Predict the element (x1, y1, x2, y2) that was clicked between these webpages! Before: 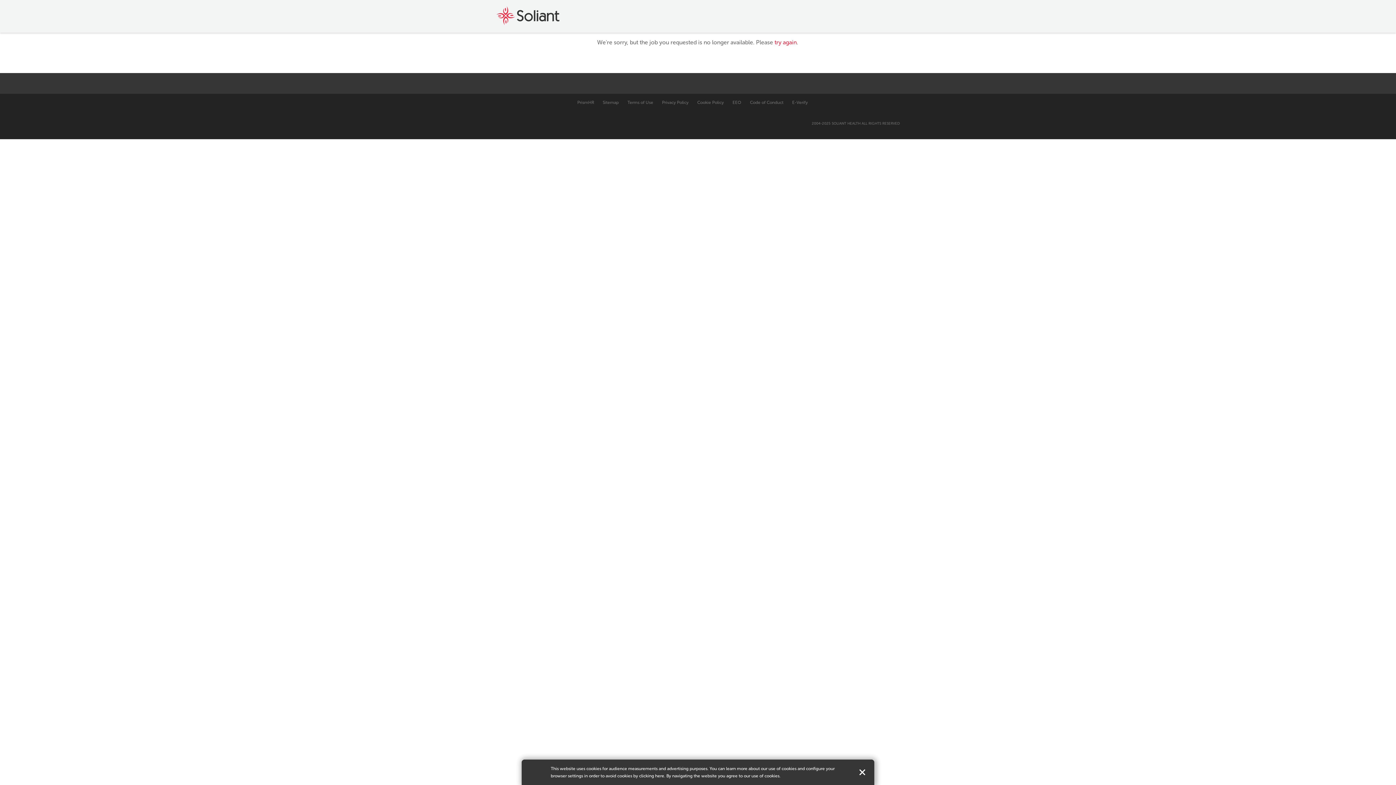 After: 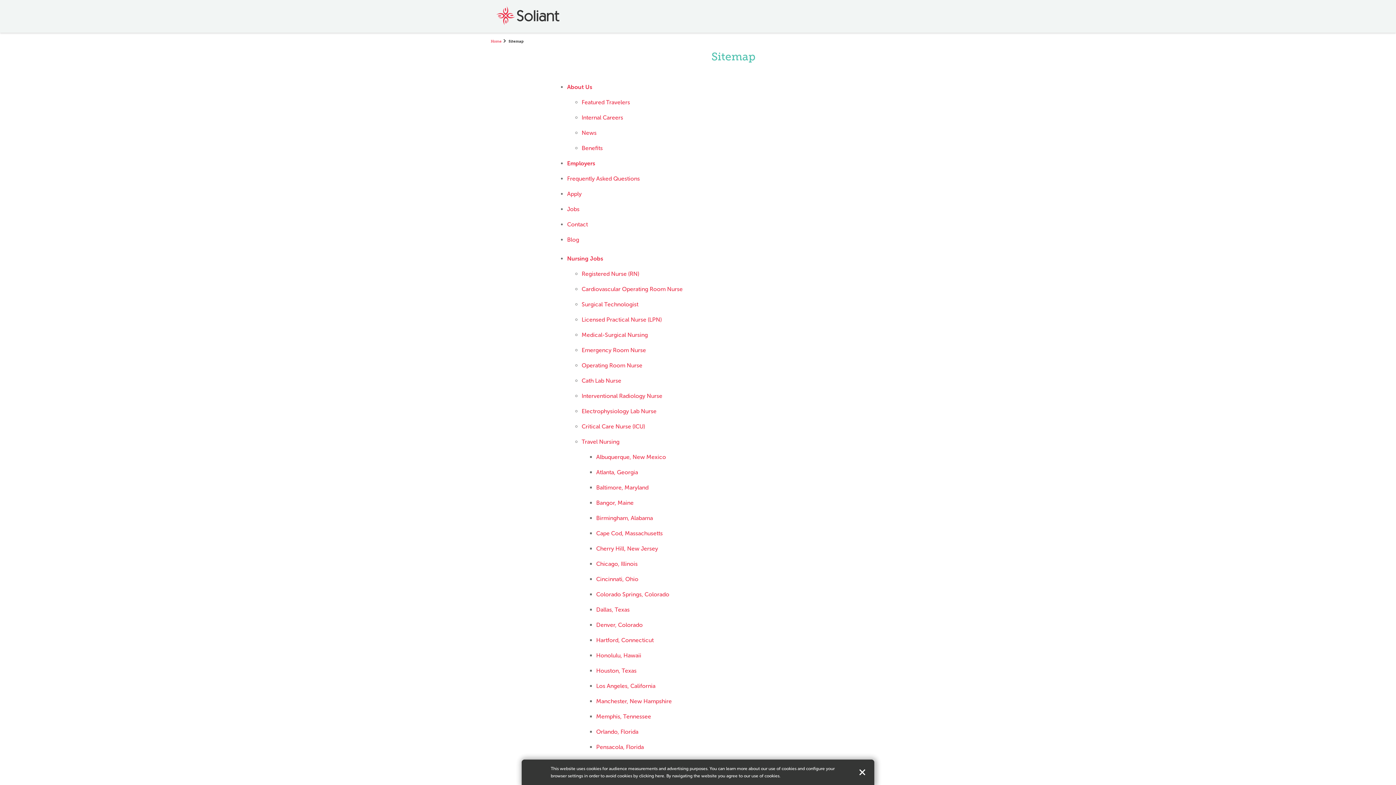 Action: label: Sitemap bbox: (602, 100, 618, 105)